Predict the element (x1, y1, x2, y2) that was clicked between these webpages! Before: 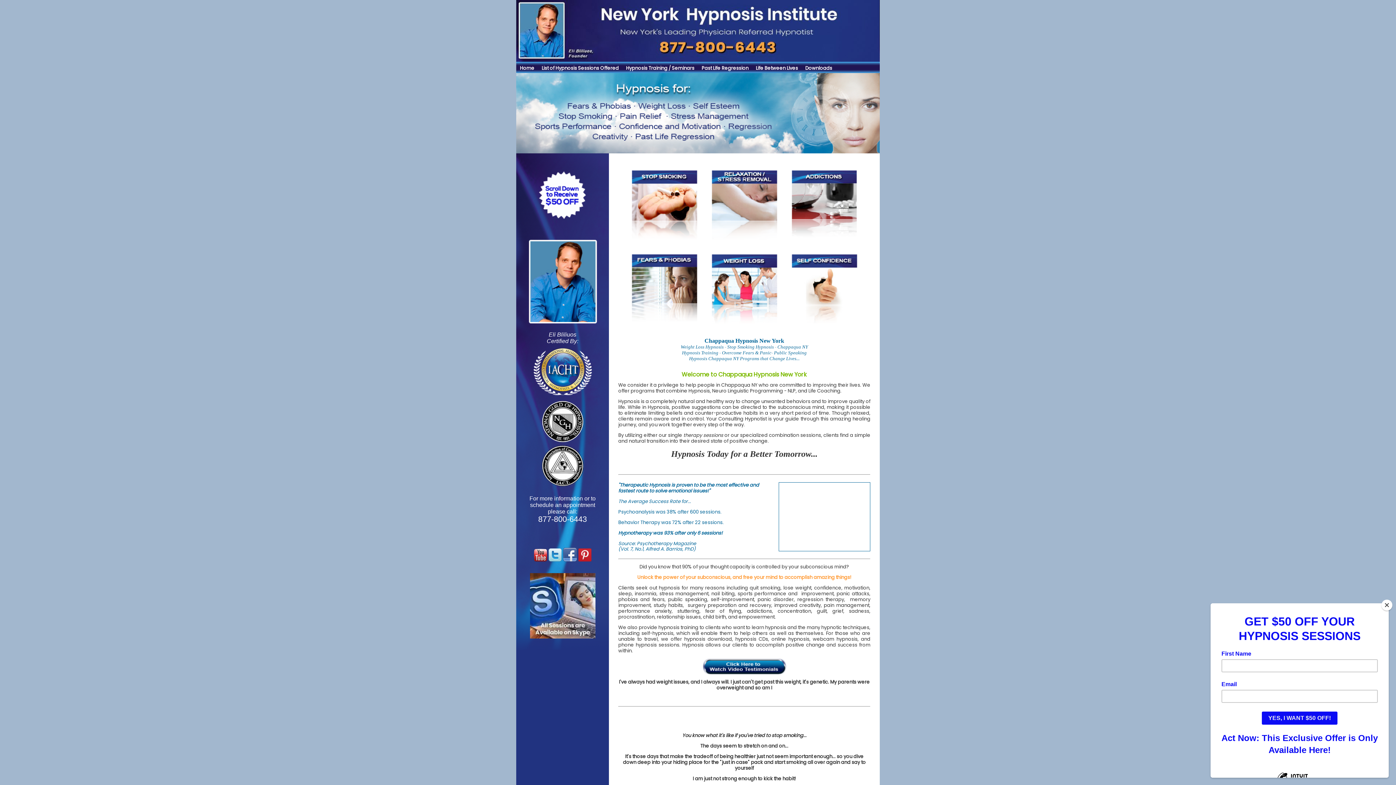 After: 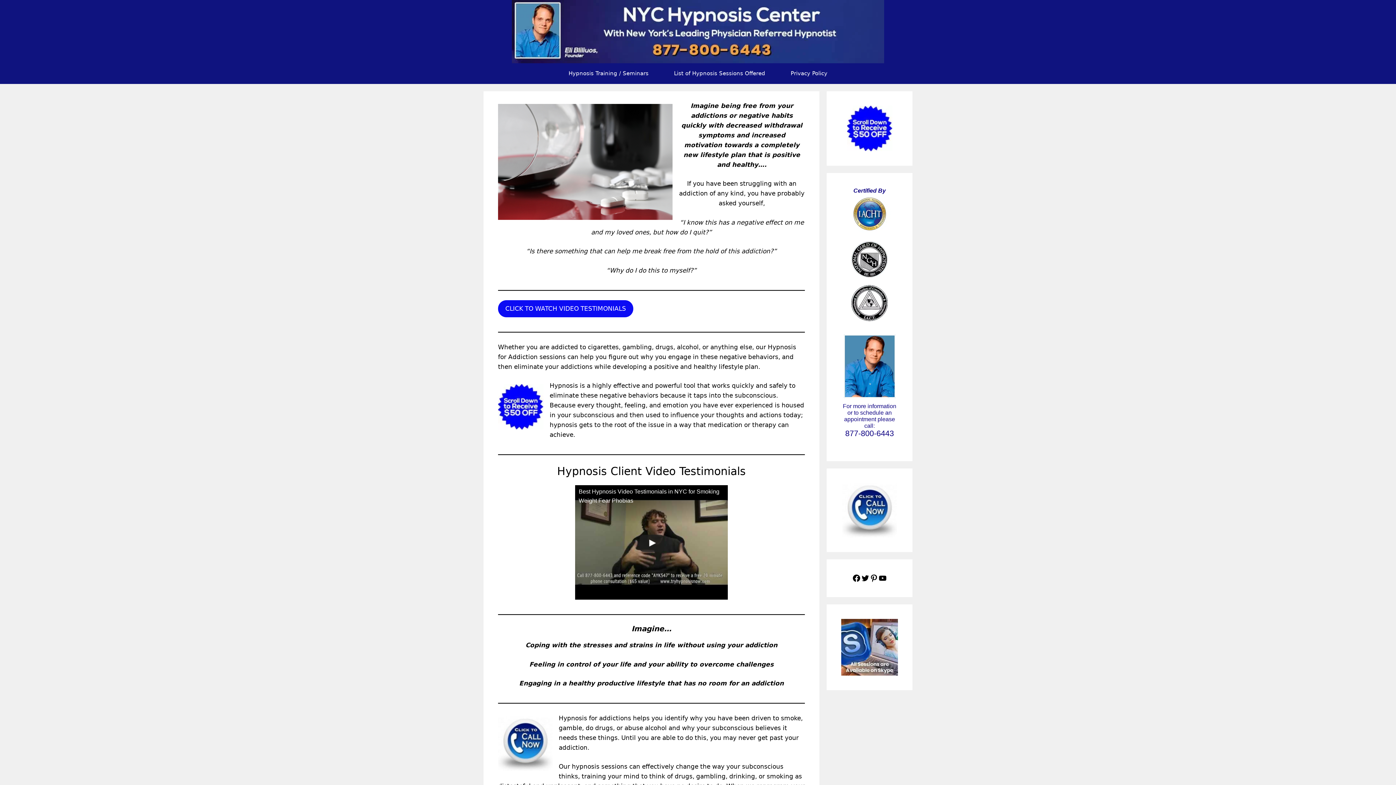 Action: bbox: (791, 233, 857, 242)